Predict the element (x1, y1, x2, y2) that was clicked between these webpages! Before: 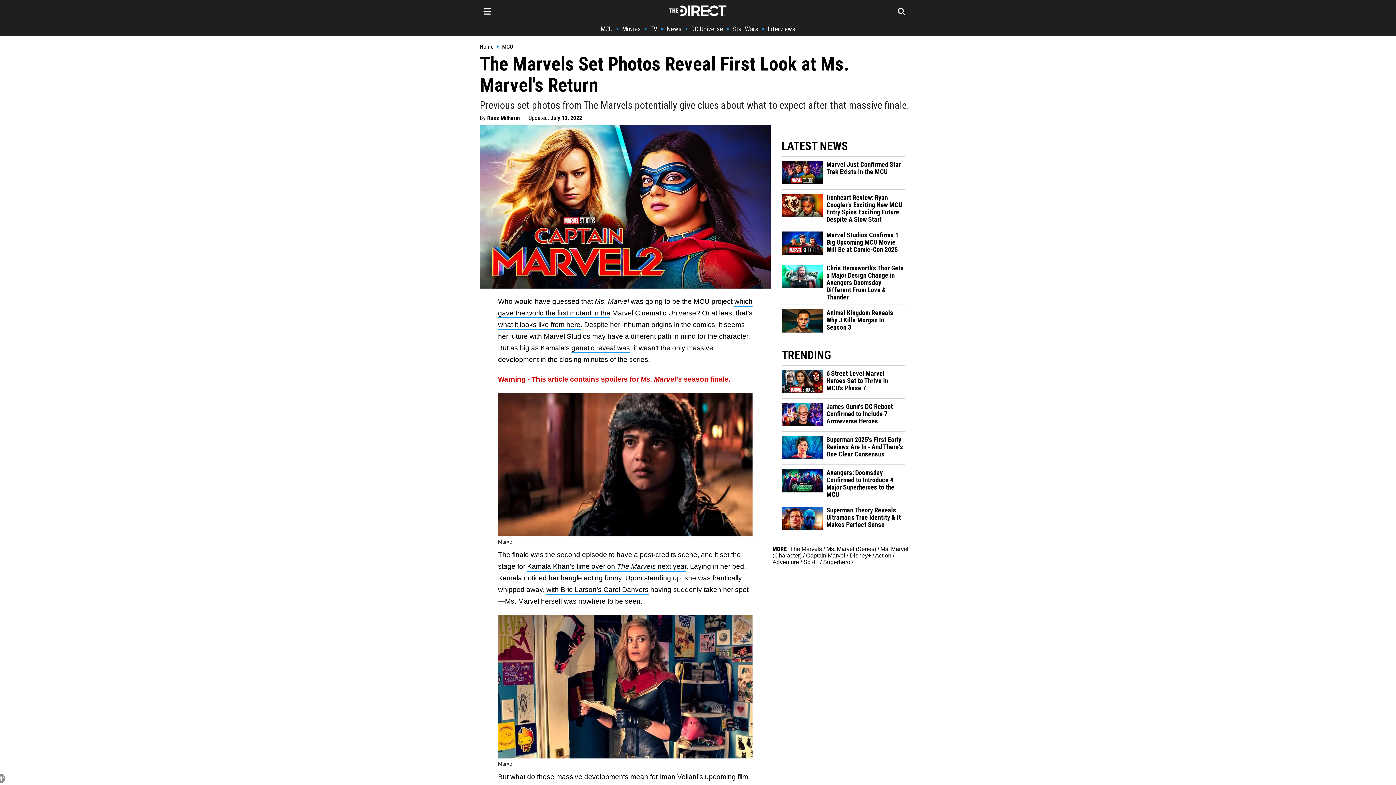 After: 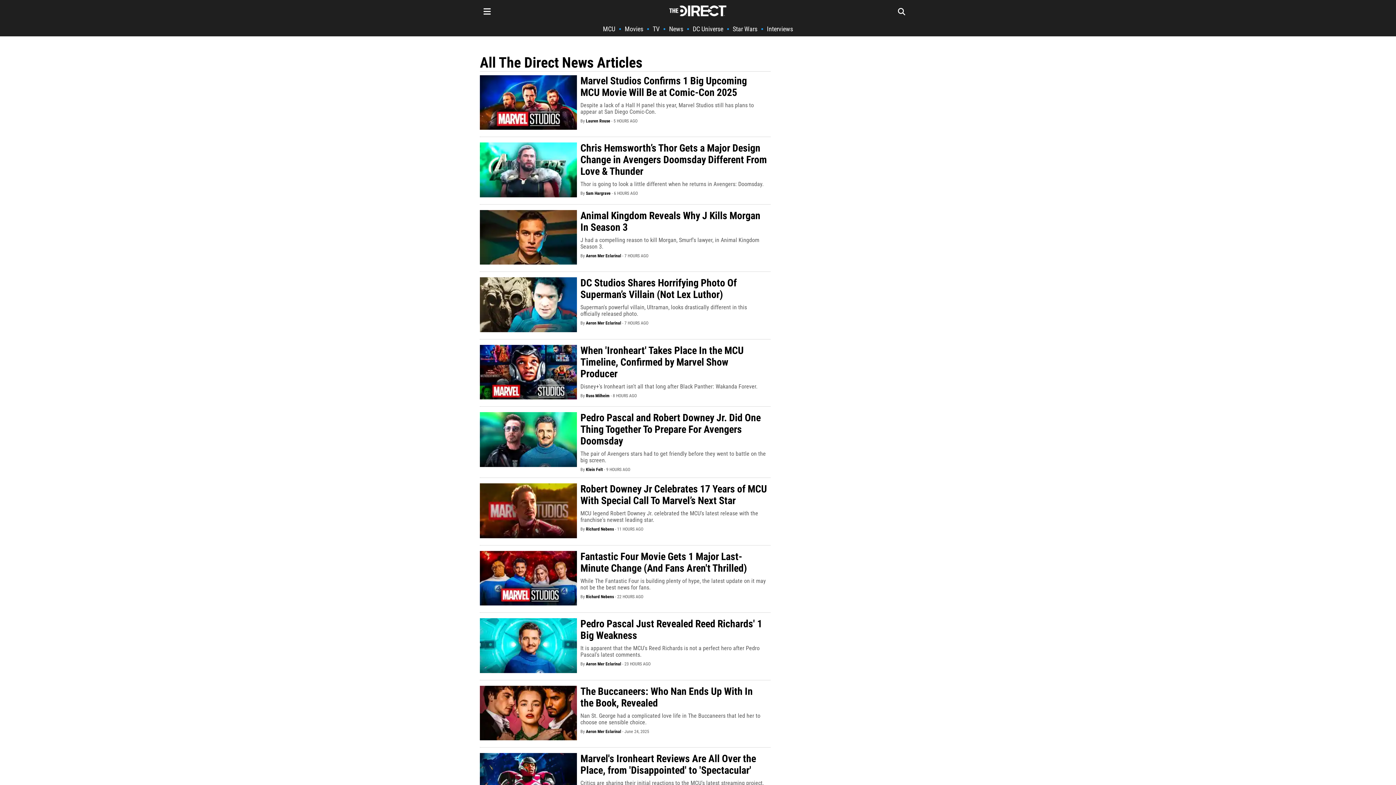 Action: bbox: (666, 25, 681, 32) label: News